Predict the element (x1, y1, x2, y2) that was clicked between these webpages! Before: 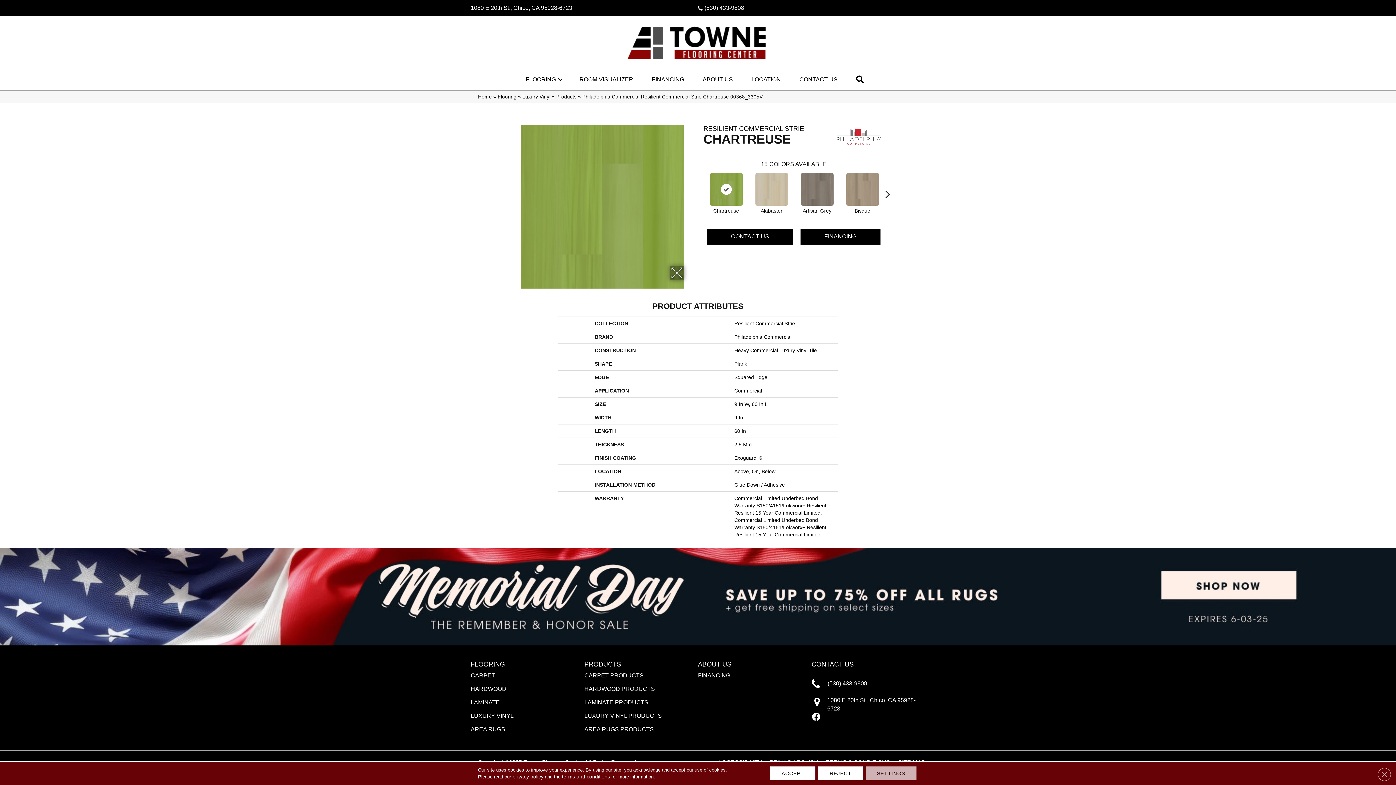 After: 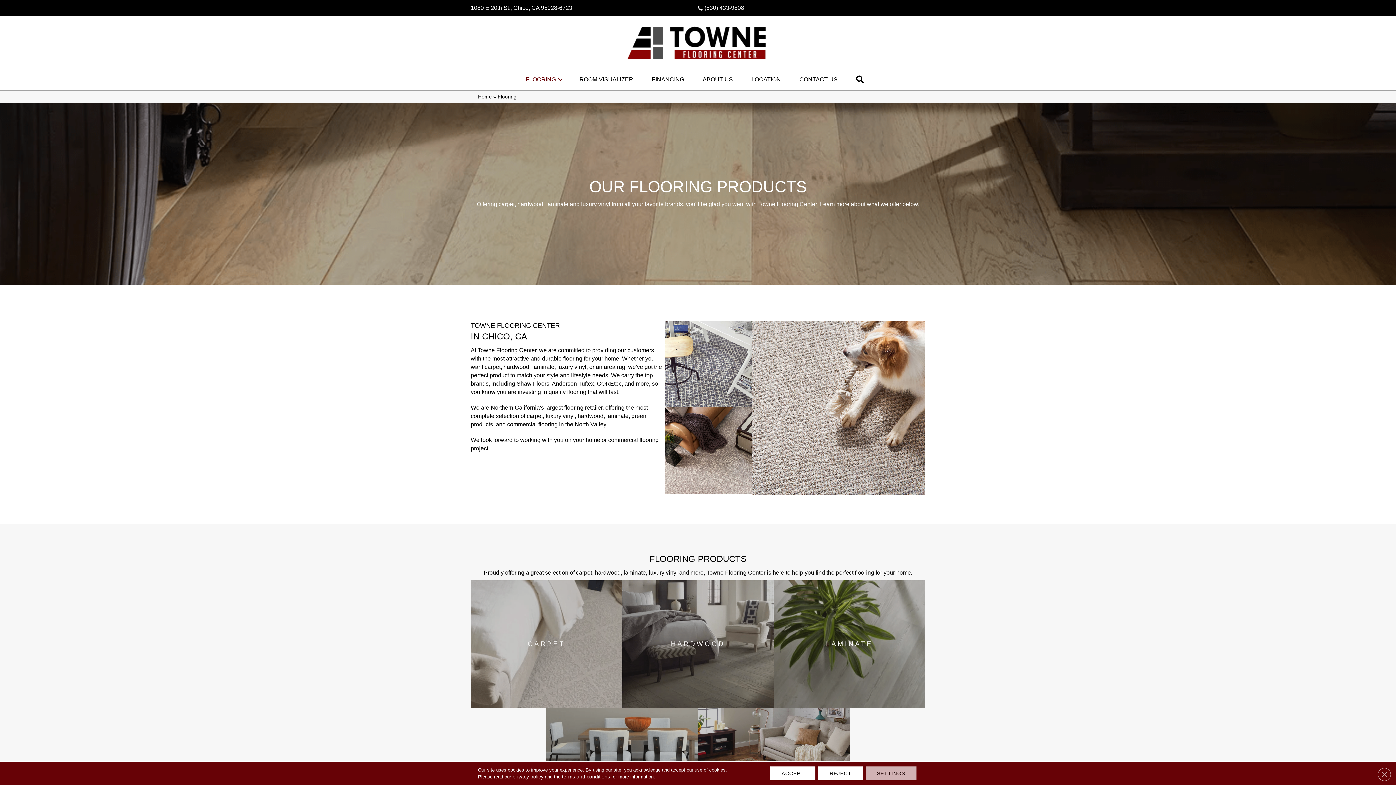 Action: label: Flooring bbox: (497, 94, 516, 99)